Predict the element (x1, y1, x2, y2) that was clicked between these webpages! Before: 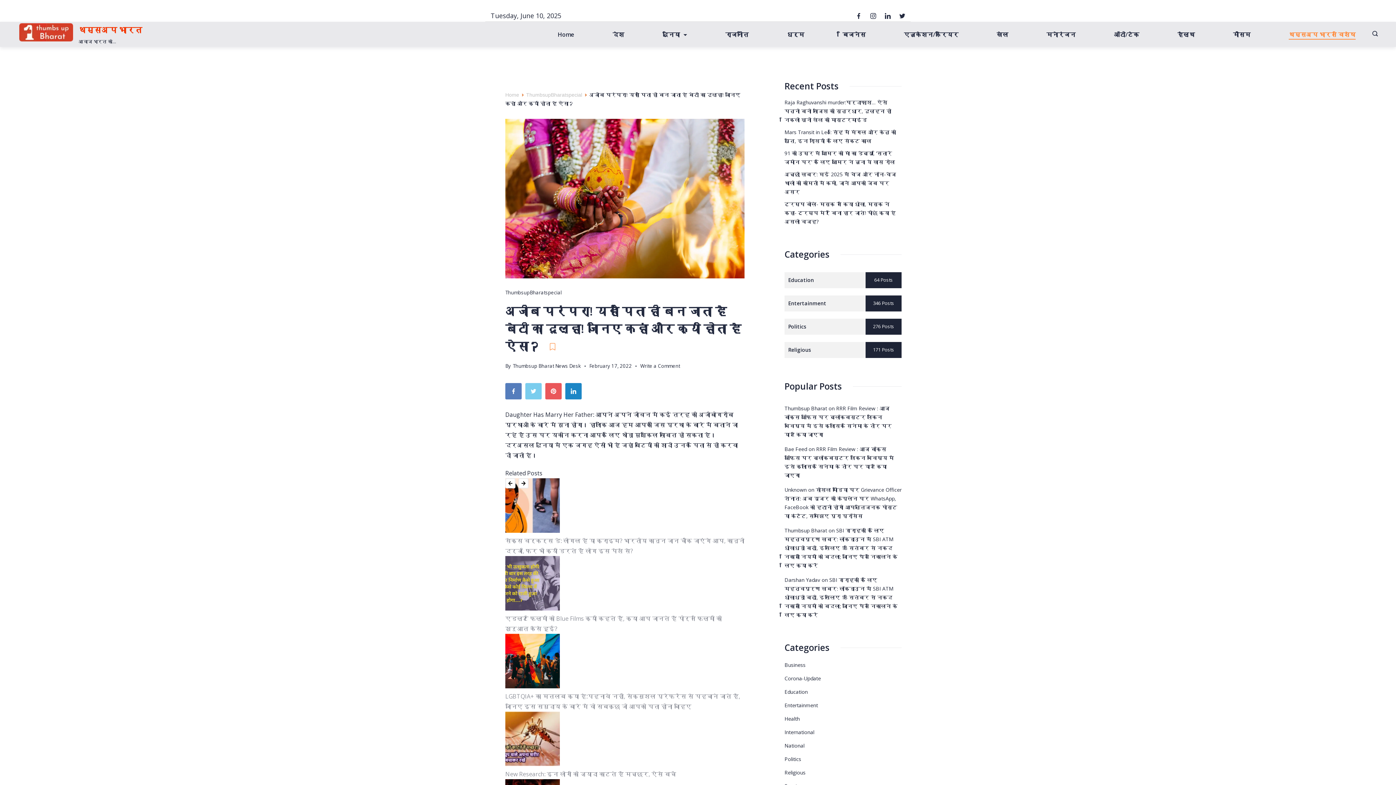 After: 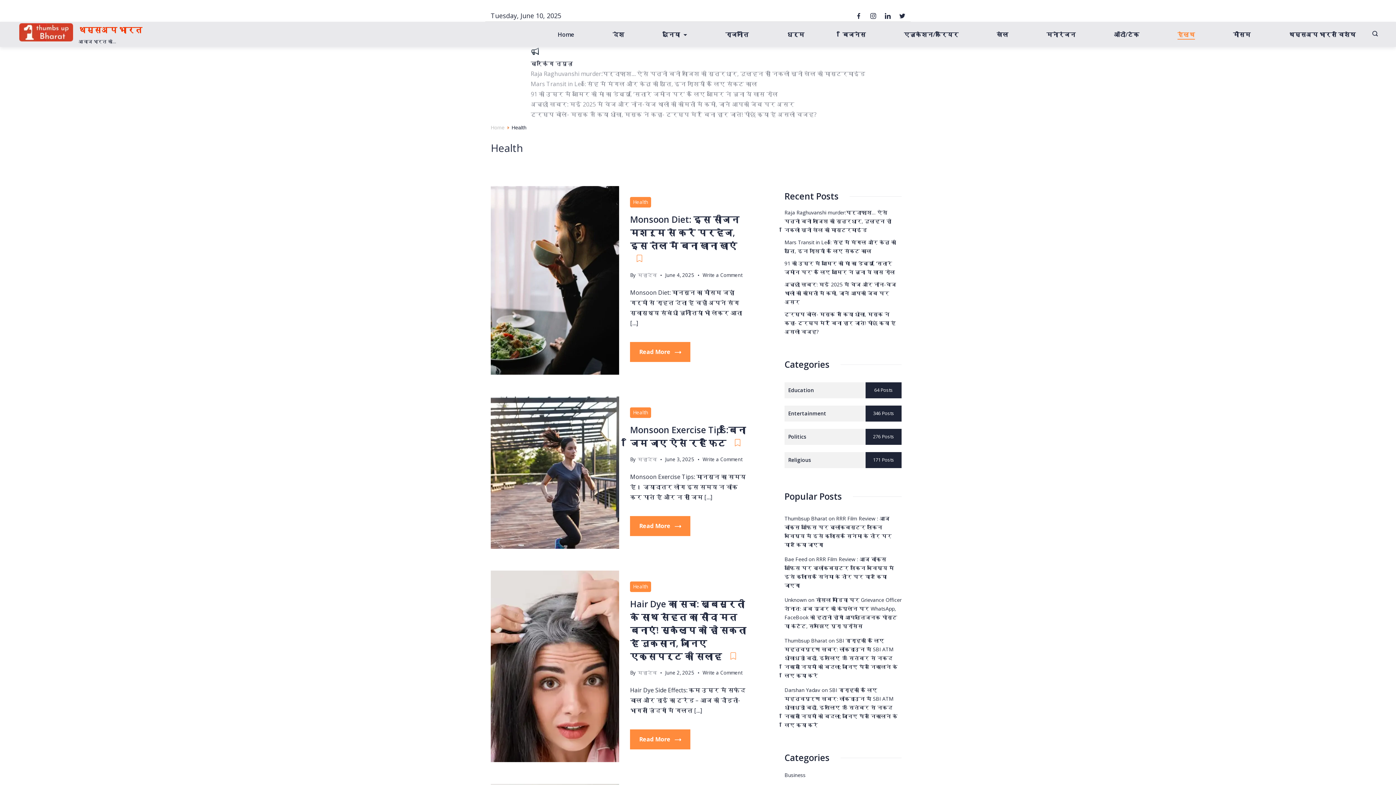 Action: label: Health bbox: (784, 714, 800, 723)